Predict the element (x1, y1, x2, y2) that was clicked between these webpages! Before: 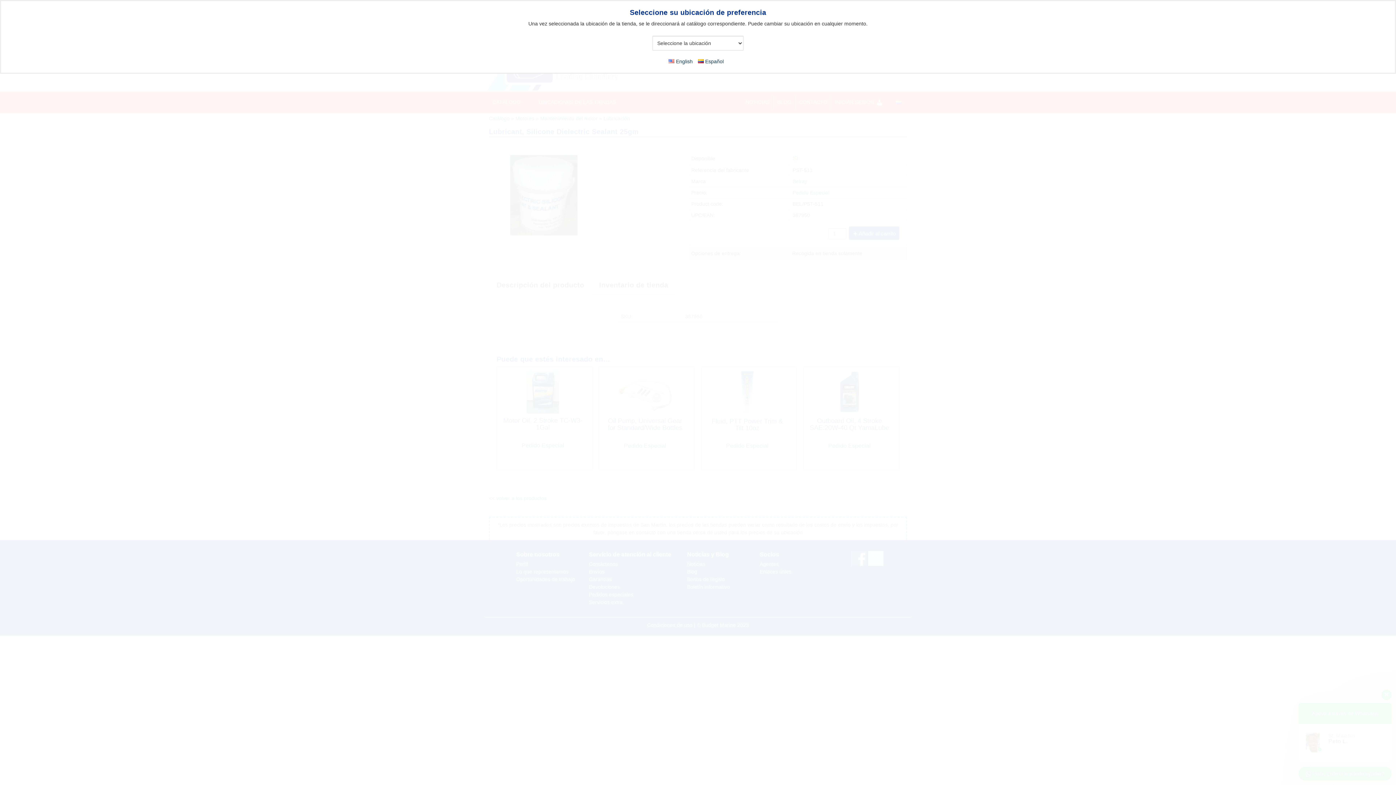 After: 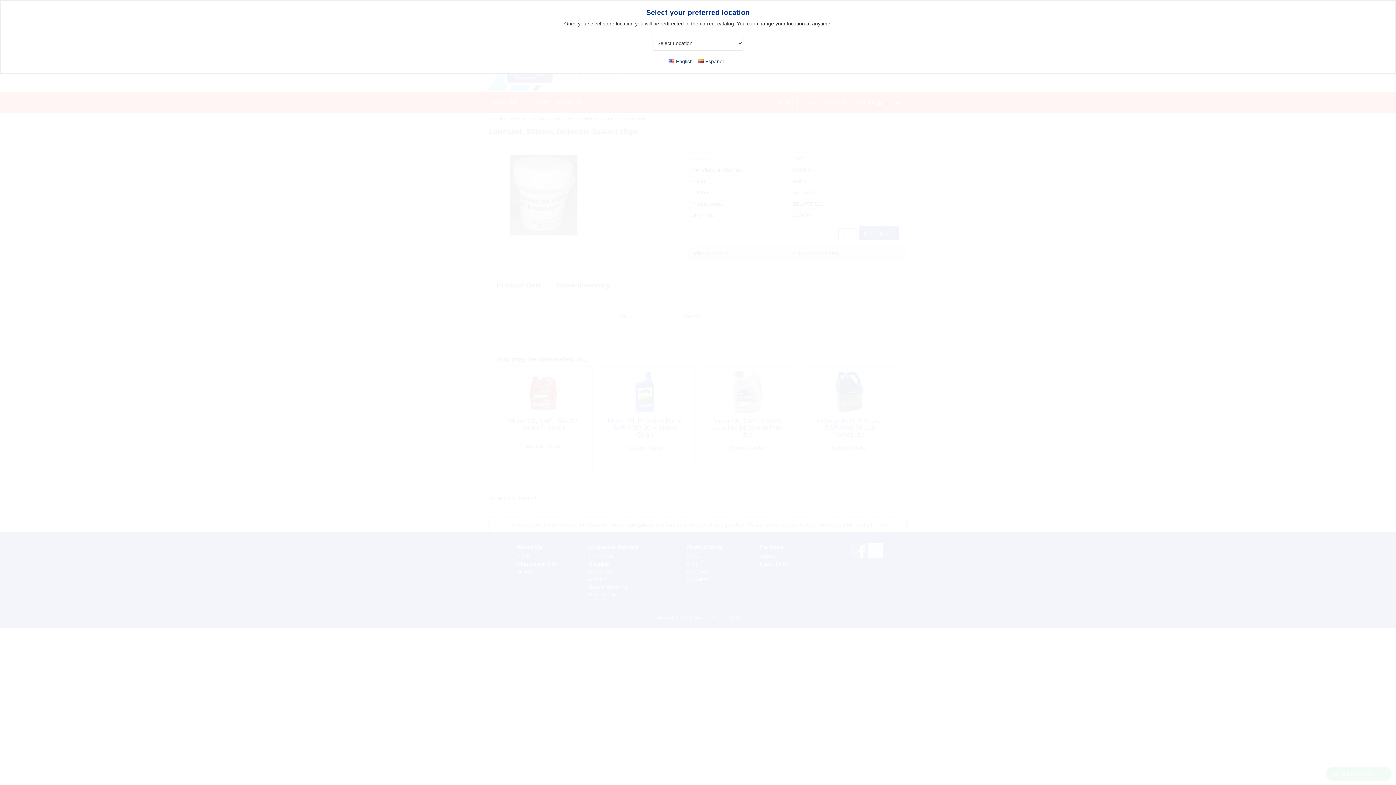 Action: bbox: (668, 58, 692, 64) label: English